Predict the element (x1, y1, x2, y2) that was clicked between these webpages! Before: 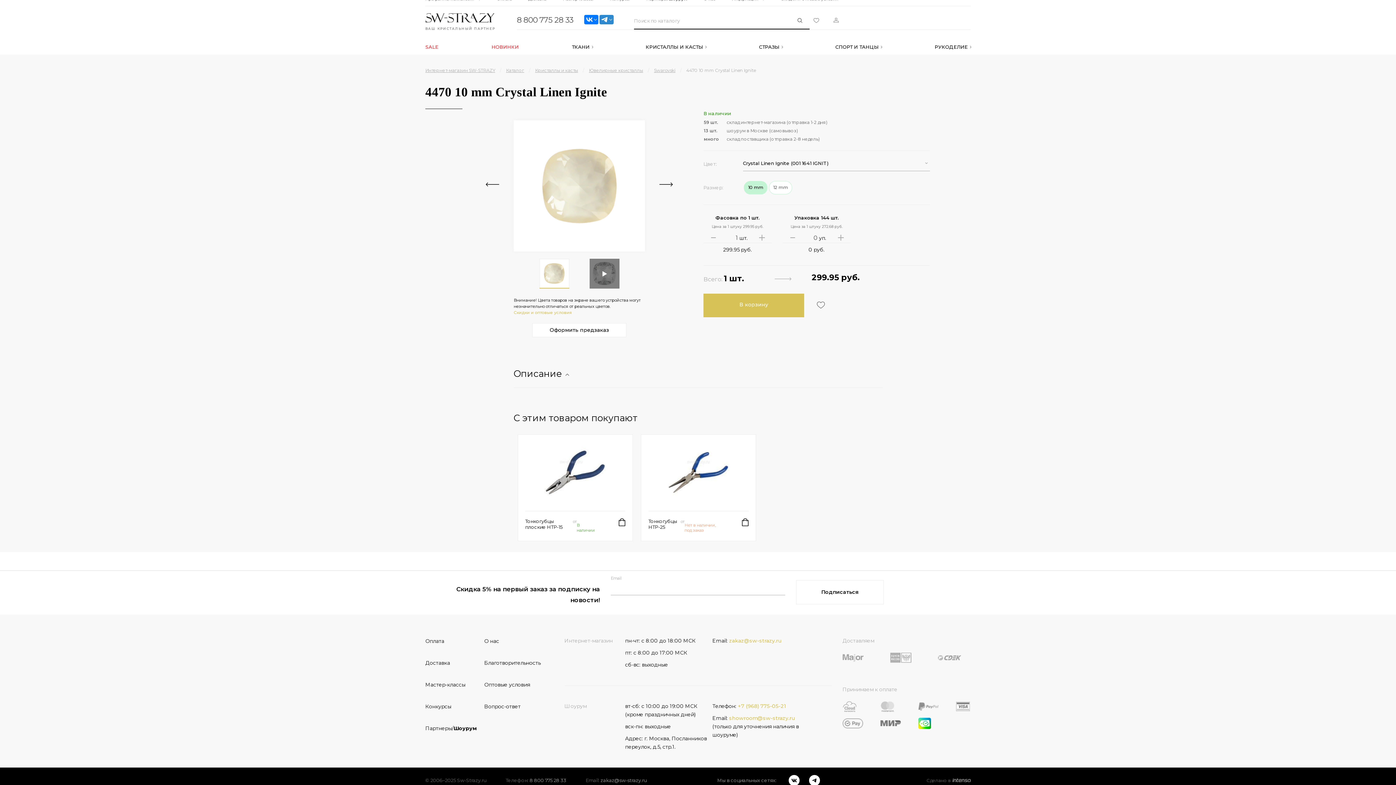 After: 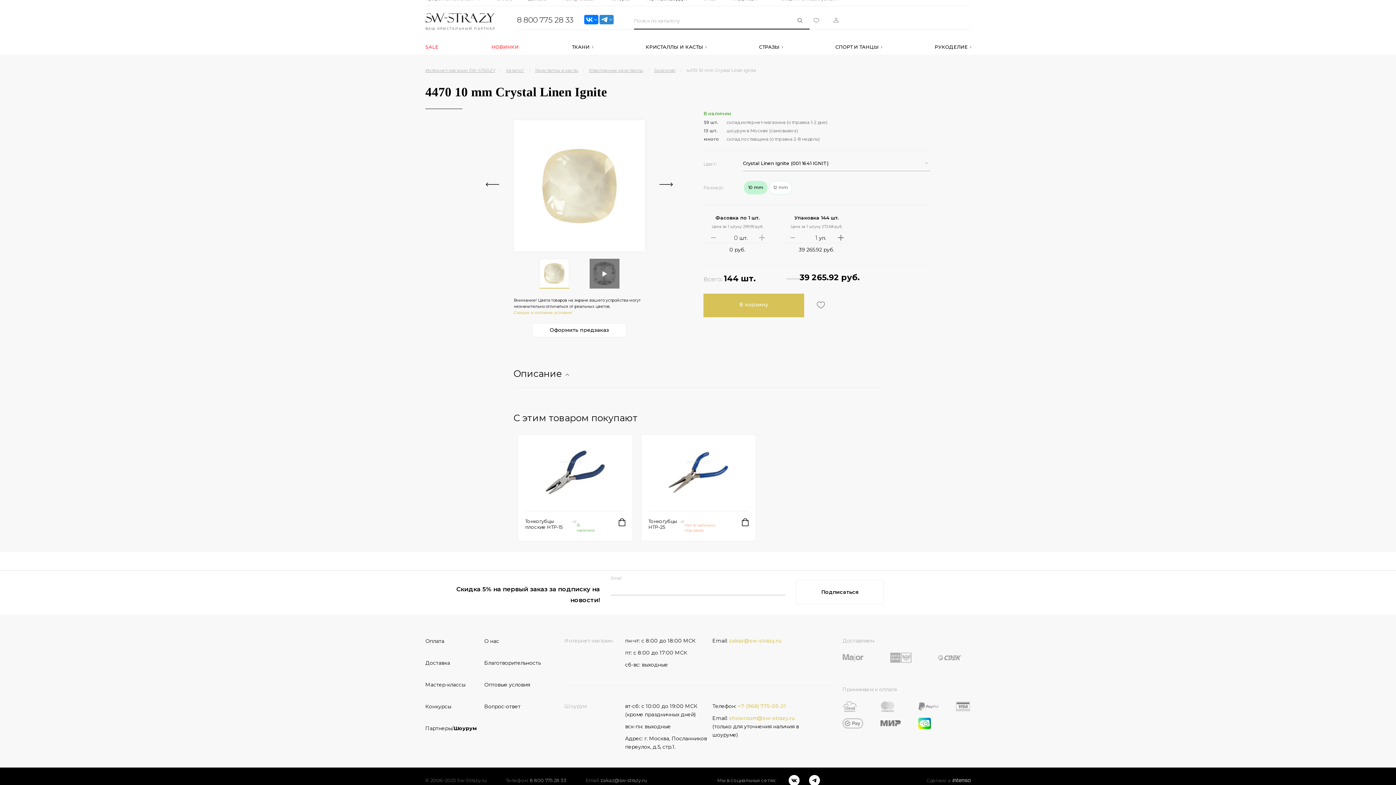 Action: bbox: (830, 232, 850, 242)